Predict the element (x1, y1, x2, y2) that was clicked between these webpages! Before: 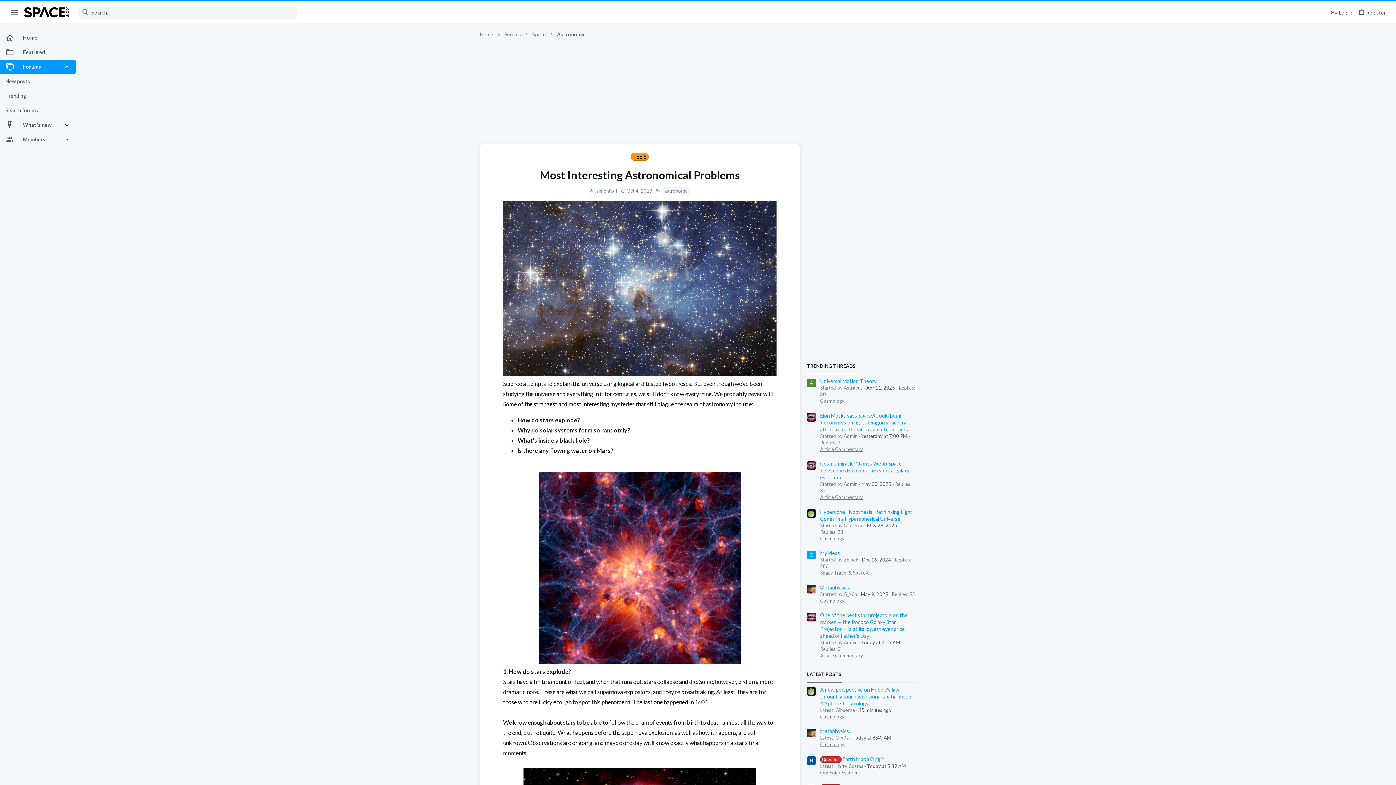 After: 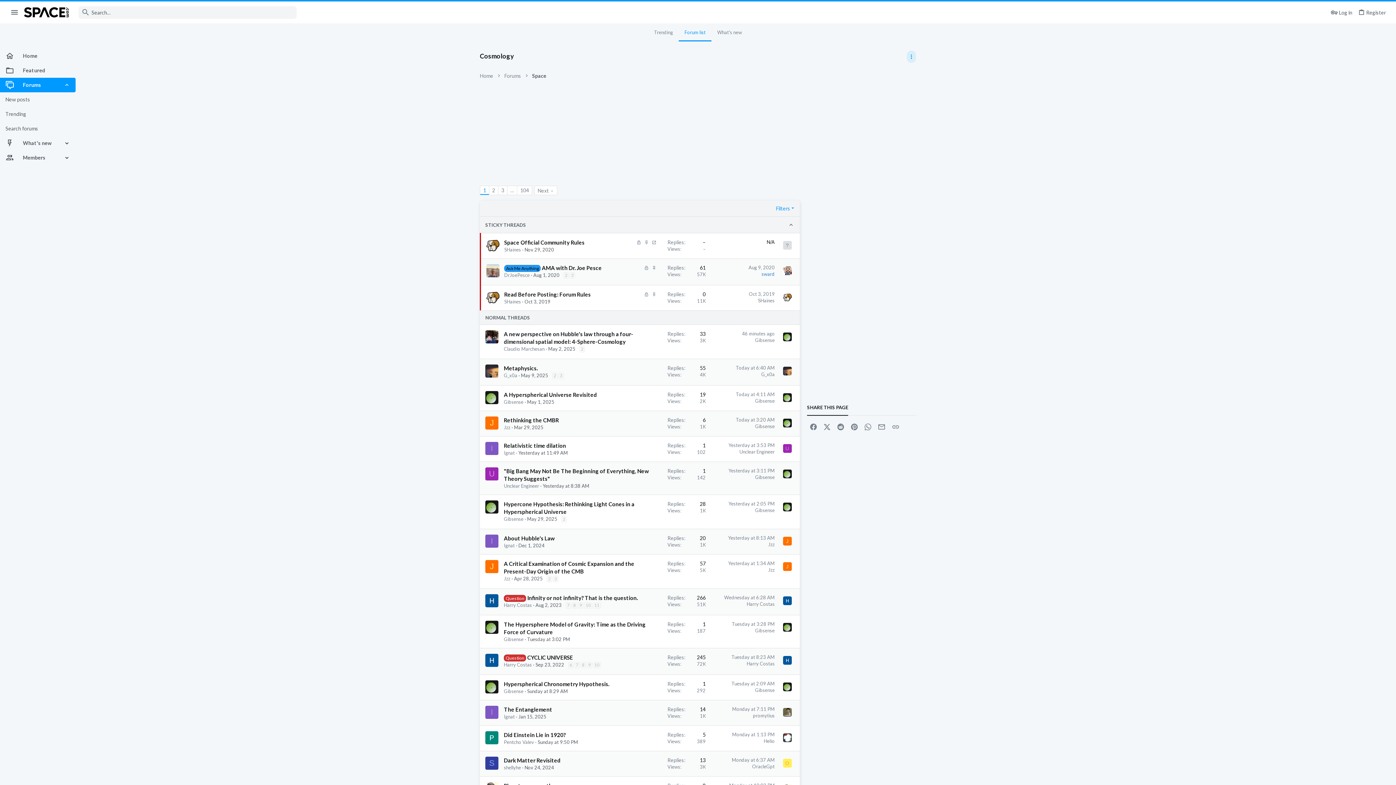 Action: label: Cosmology bbox: (820, 714, 844, 719)